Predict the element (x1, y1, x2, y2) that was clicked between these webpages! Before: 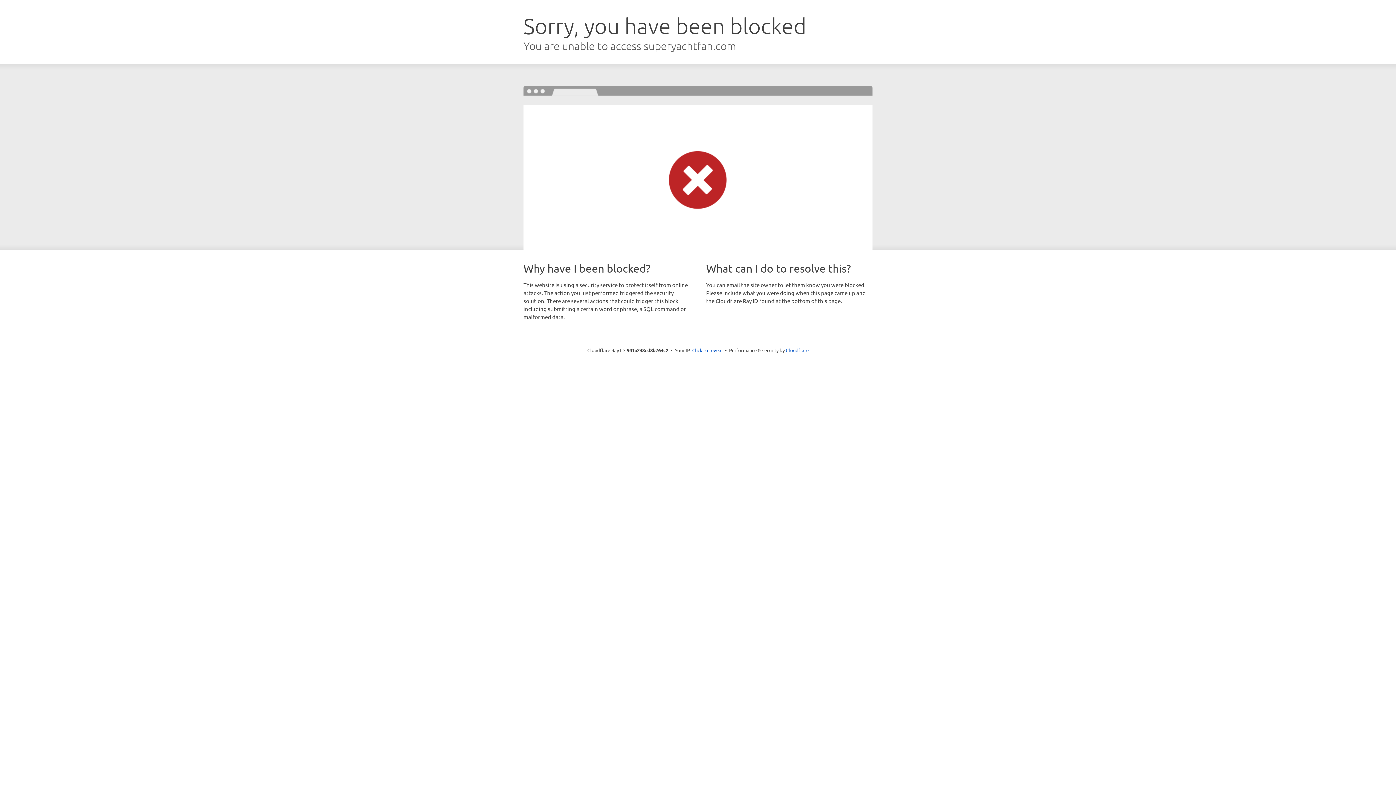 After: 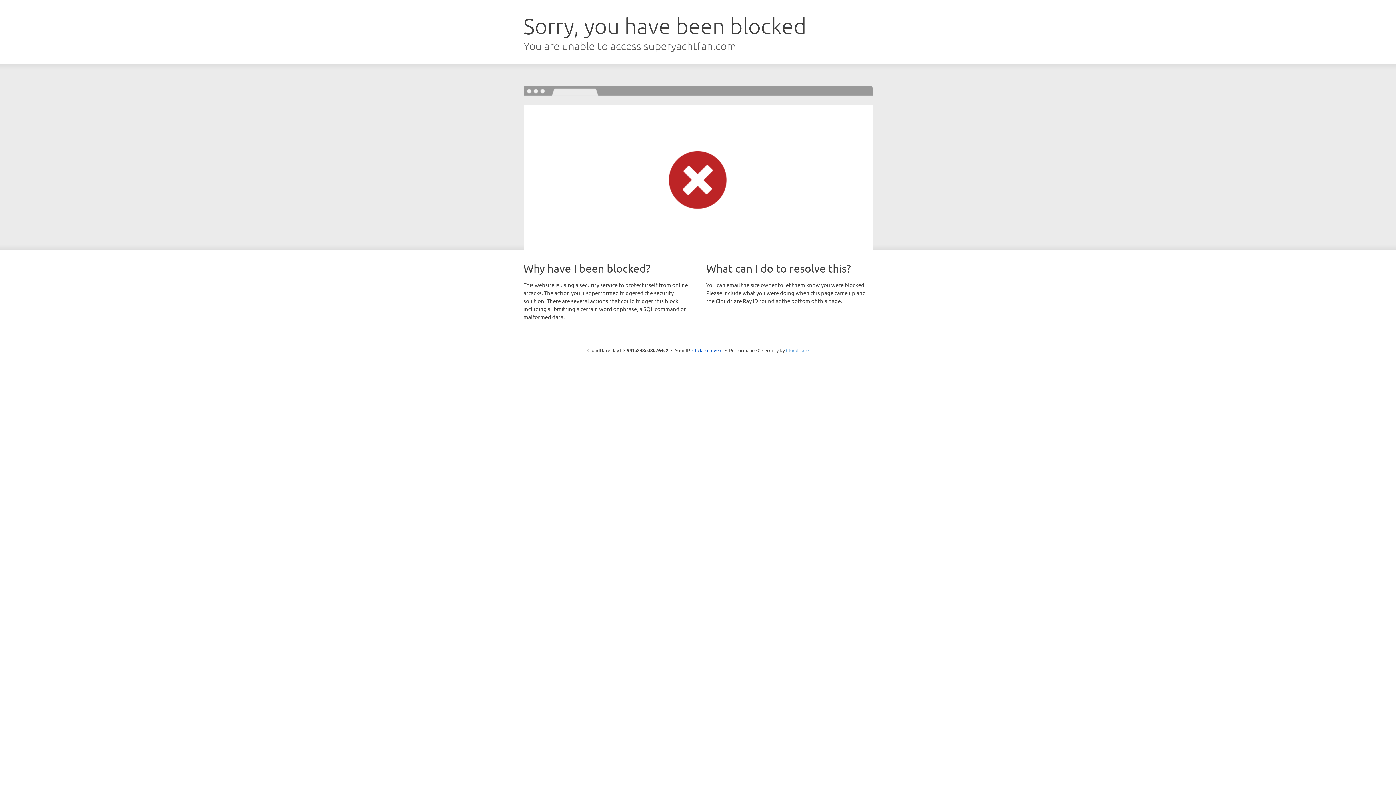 Action: bbox: (786, 347, 808, 353) label: Cloudflare